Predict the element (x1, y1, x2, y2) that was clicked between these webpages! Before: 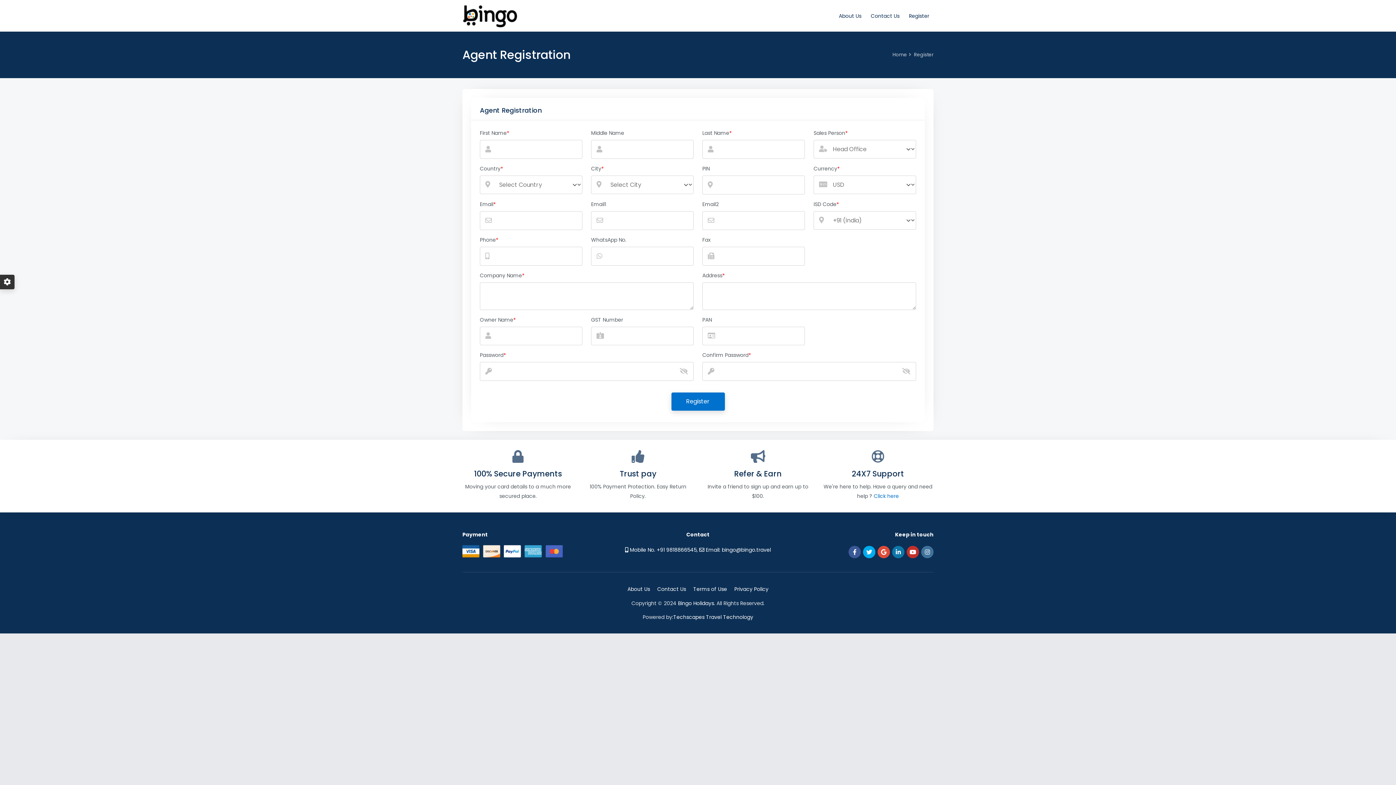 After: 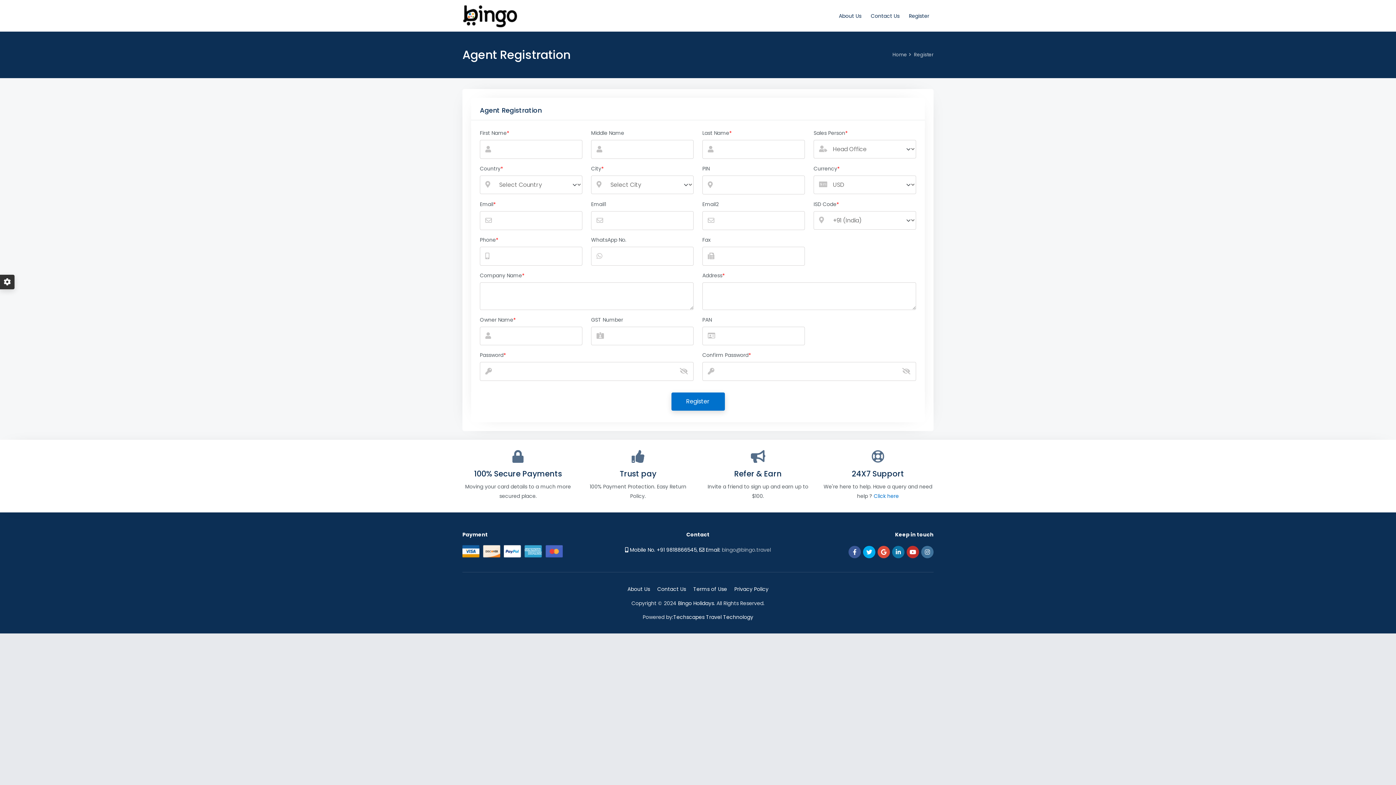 Action: bbox: (721, 546, 771, 553) label: bingo@bingo.travel